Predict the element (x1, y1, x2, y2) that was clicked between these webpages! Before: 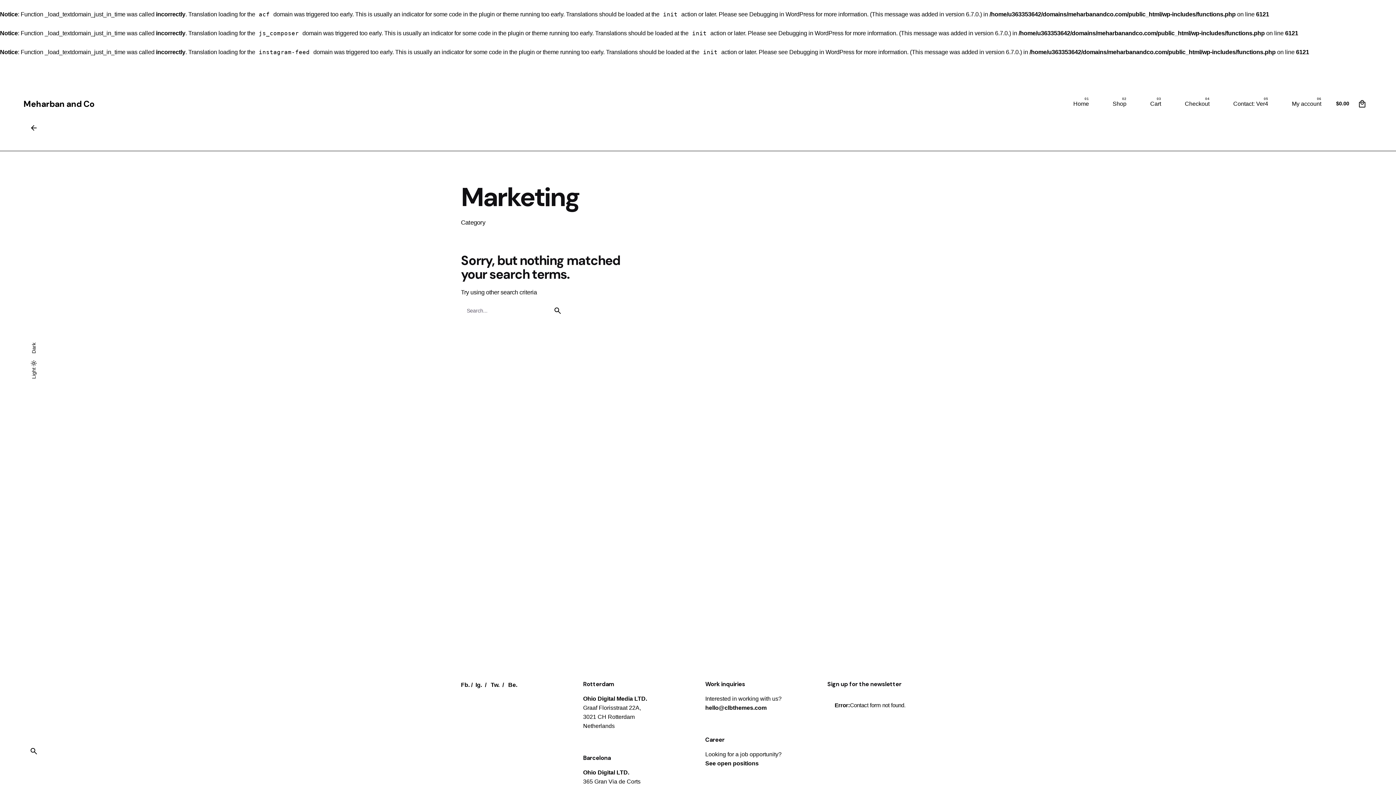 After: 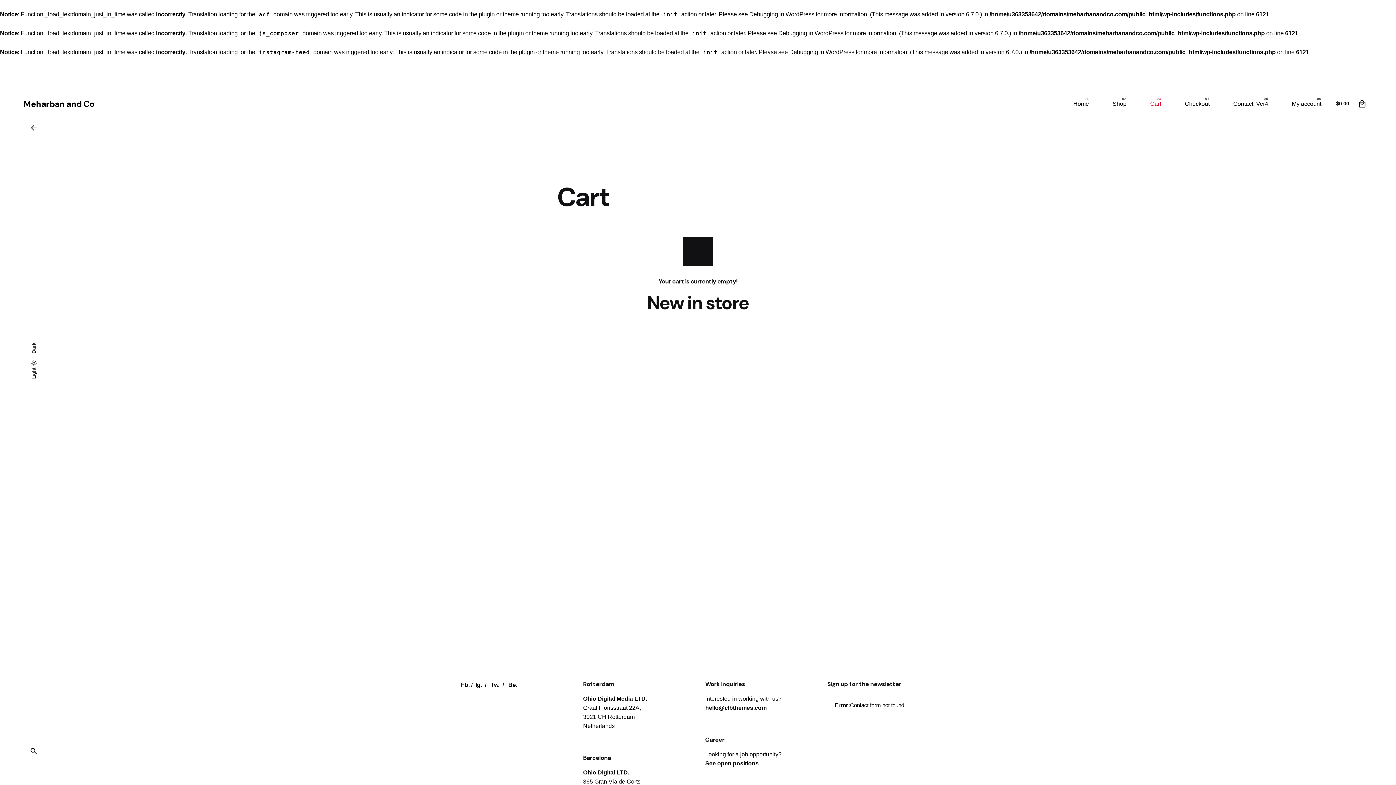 Action: label: Checkout bbox: (1173, 95, 1221, 111)